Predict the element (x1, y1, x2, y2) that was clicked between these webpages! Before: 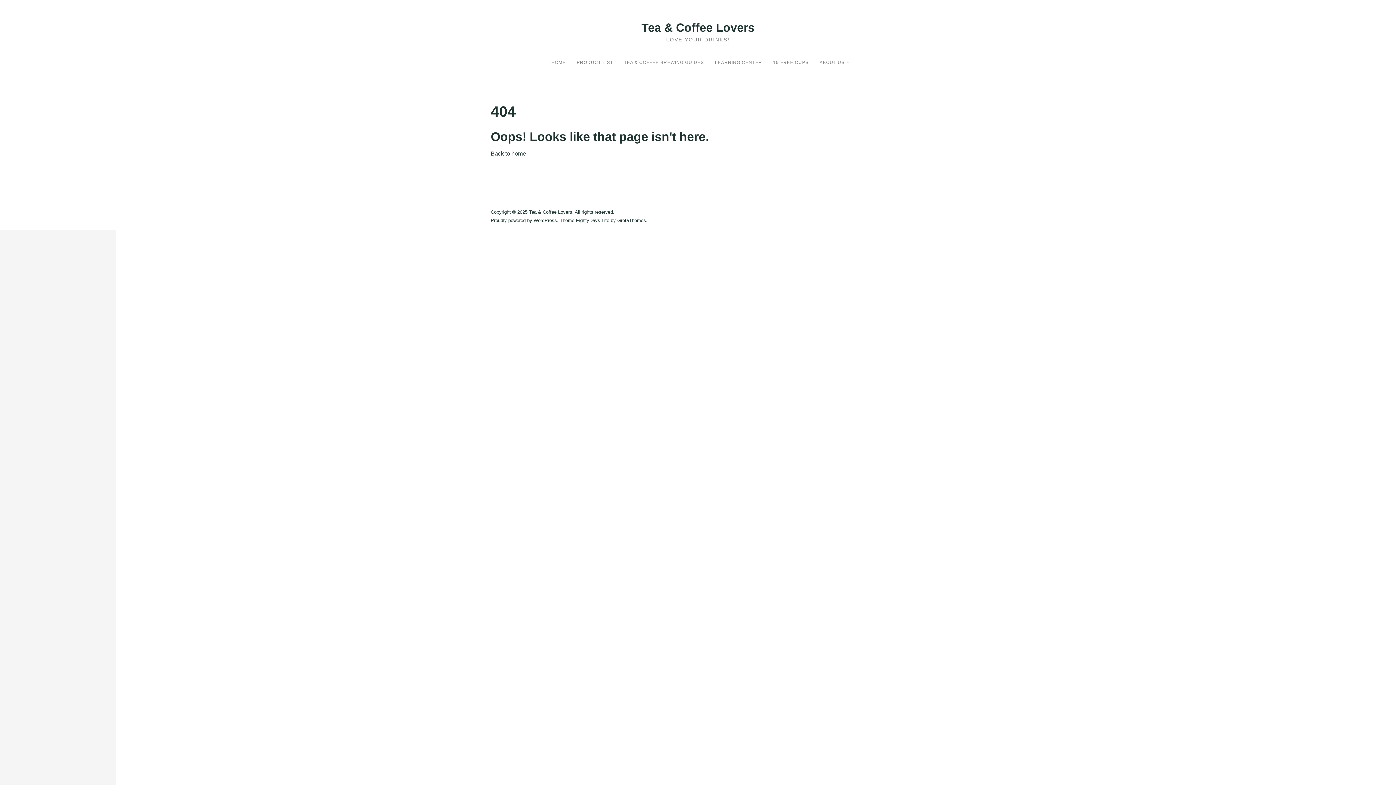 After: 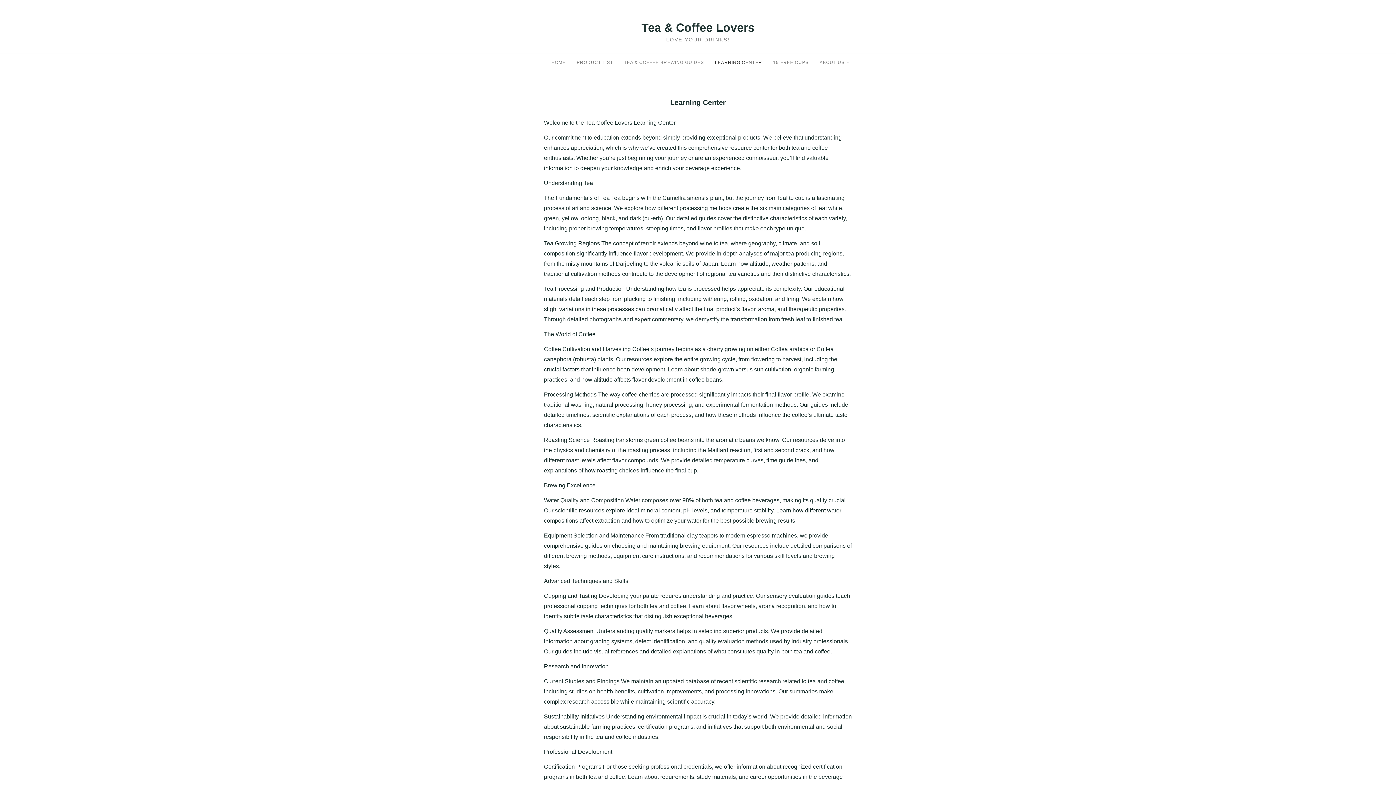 Action: label: LEARNING CENTER bbox: (715, 60, 762, 65)